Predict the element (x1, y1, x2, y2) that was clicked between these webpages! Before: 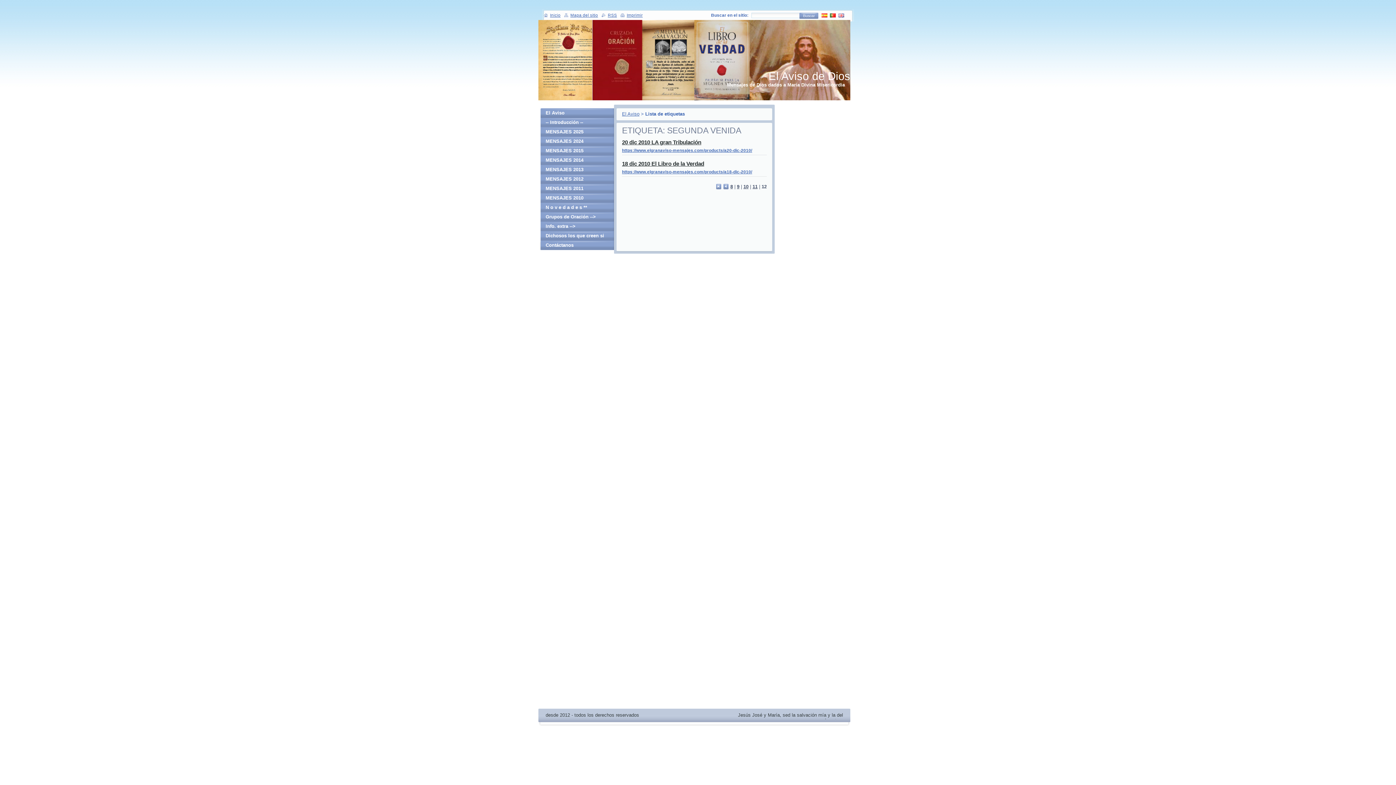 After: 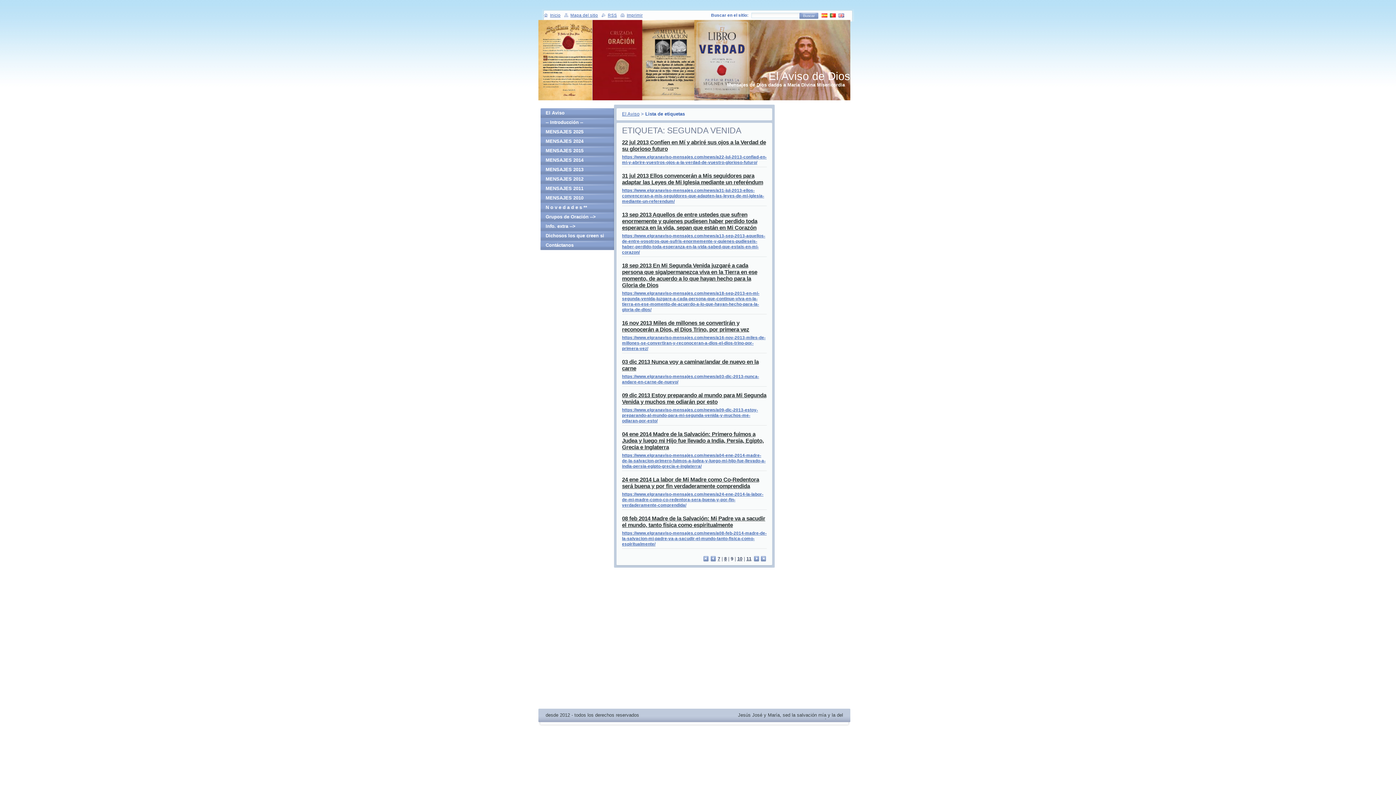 Action: label: 9 bbox: (737, 184, 739, 189)